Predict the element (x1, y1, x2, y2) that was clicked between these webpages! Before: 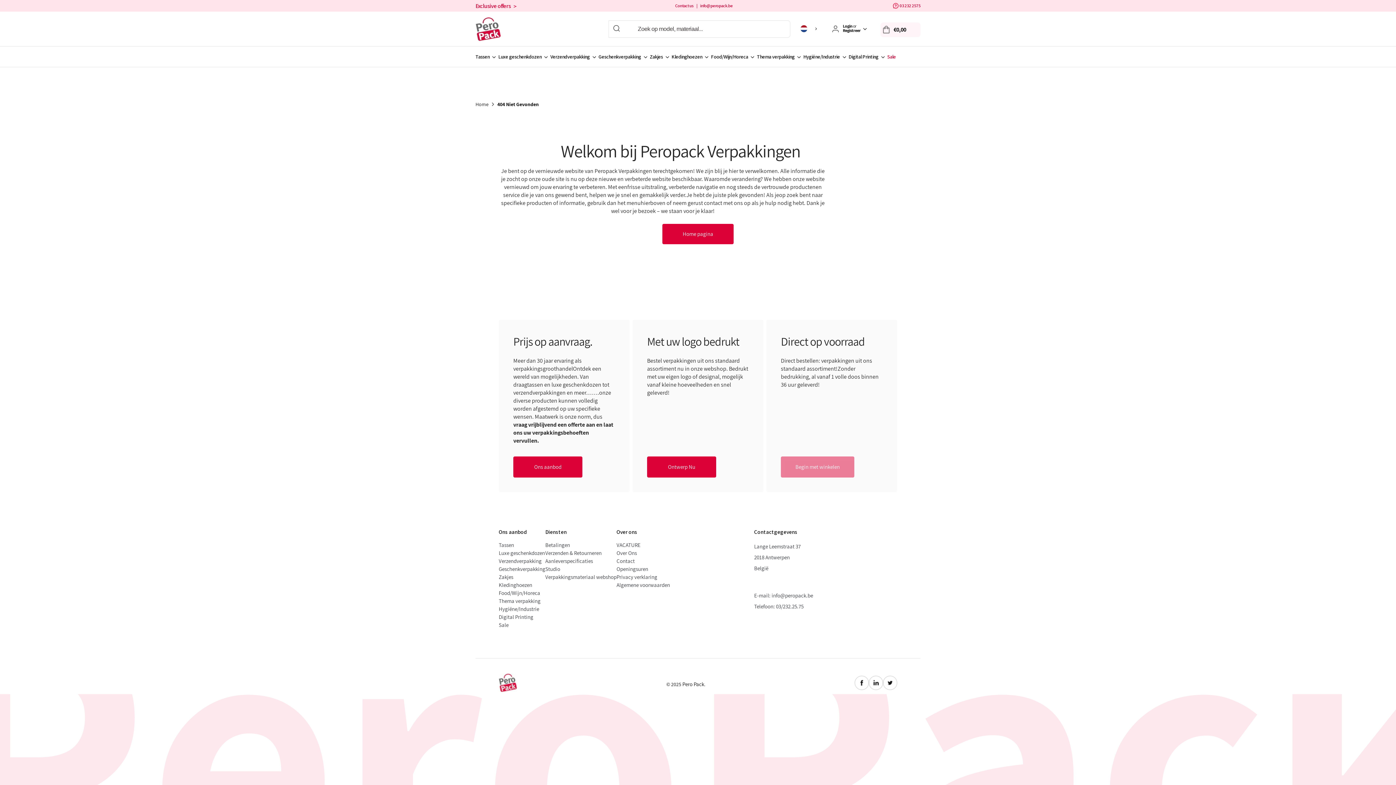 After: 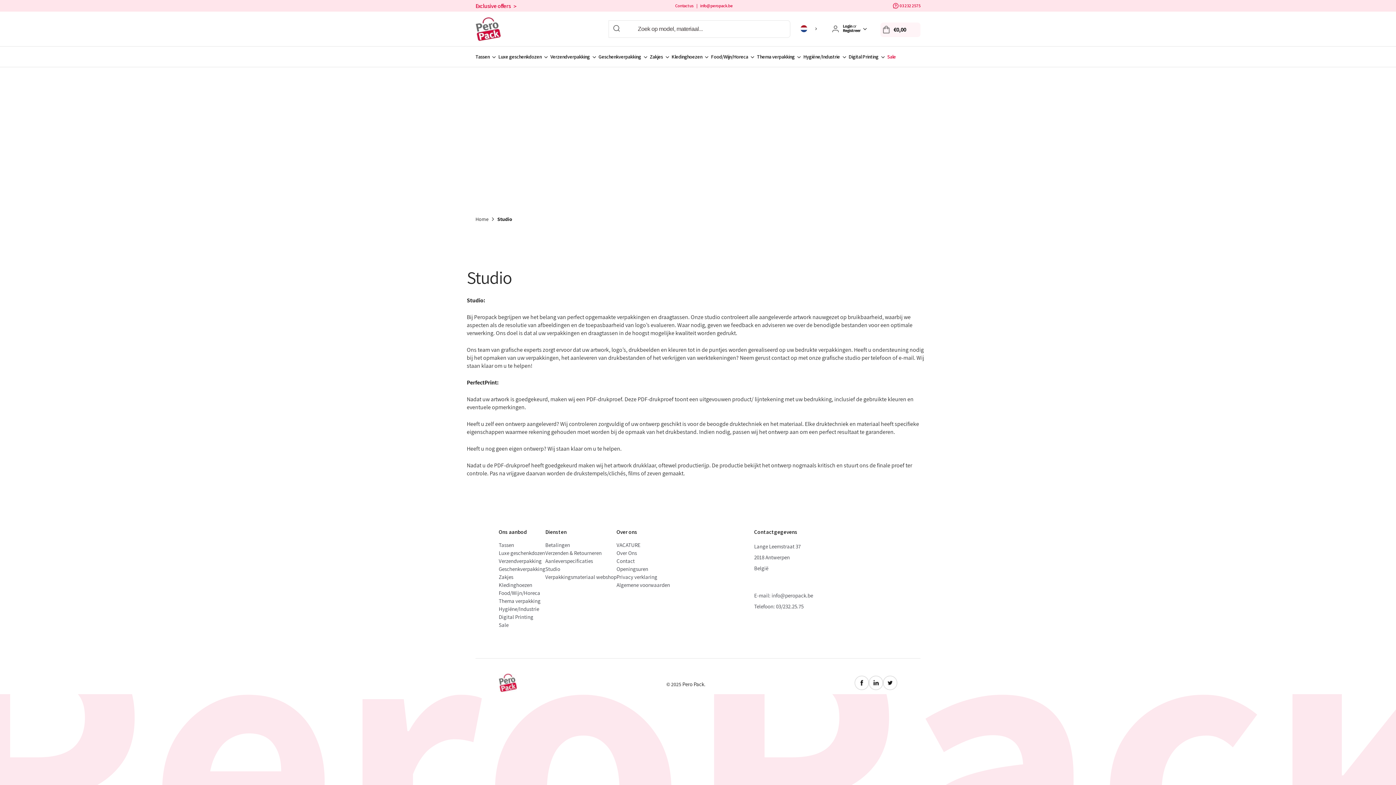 Action: label: Studio bbox: (545, 565, 560, 573)